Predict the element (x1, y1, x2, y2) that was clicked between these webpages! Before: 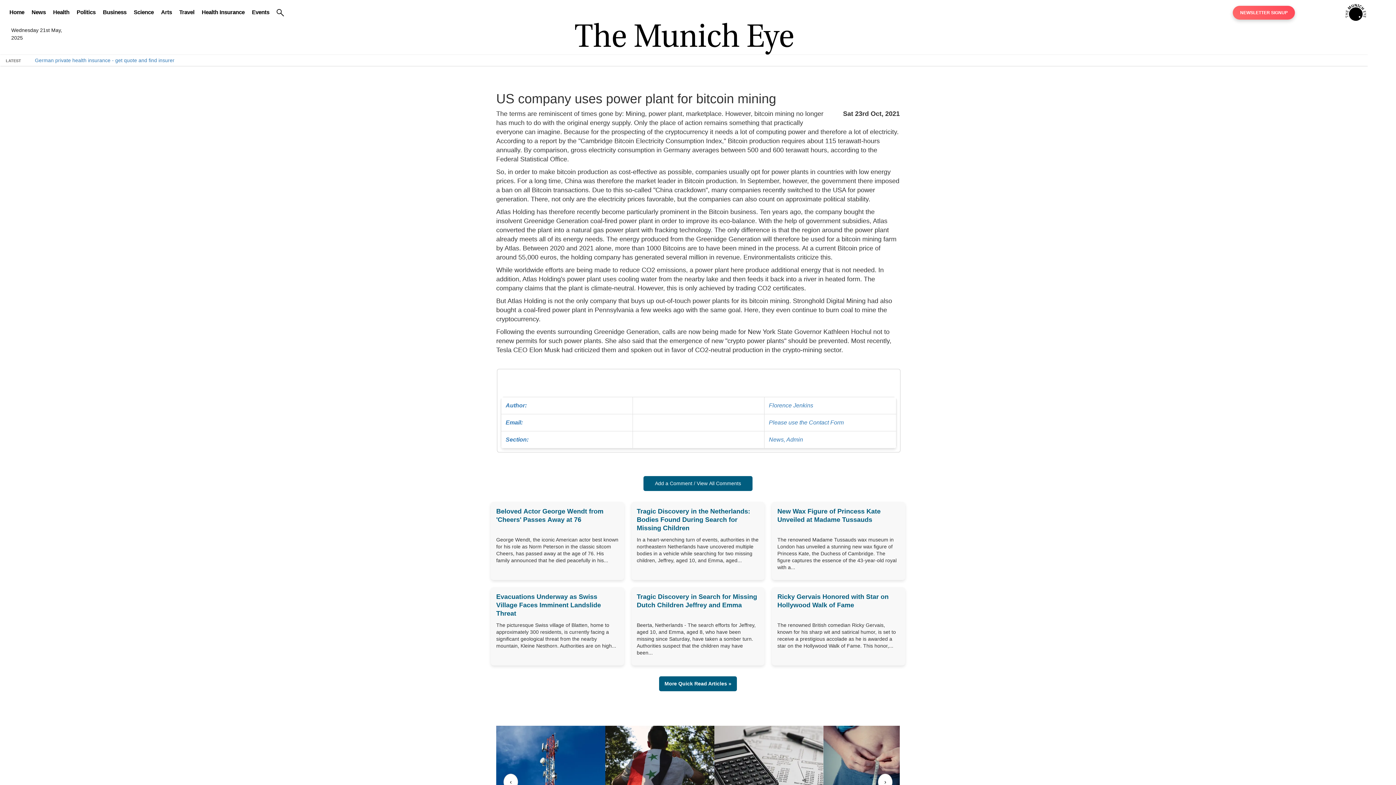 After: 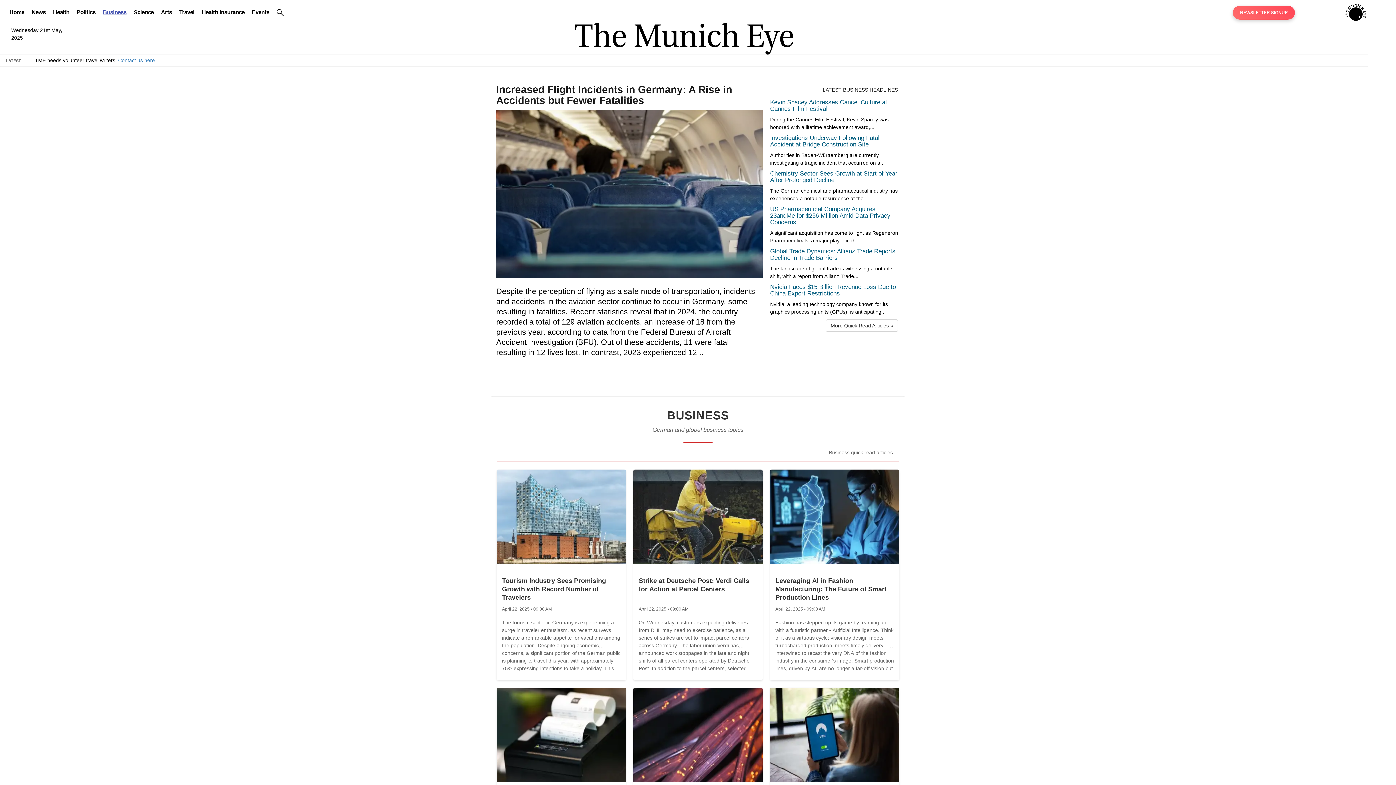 Action: label: Business bbox: (102, 8, 126, 16)